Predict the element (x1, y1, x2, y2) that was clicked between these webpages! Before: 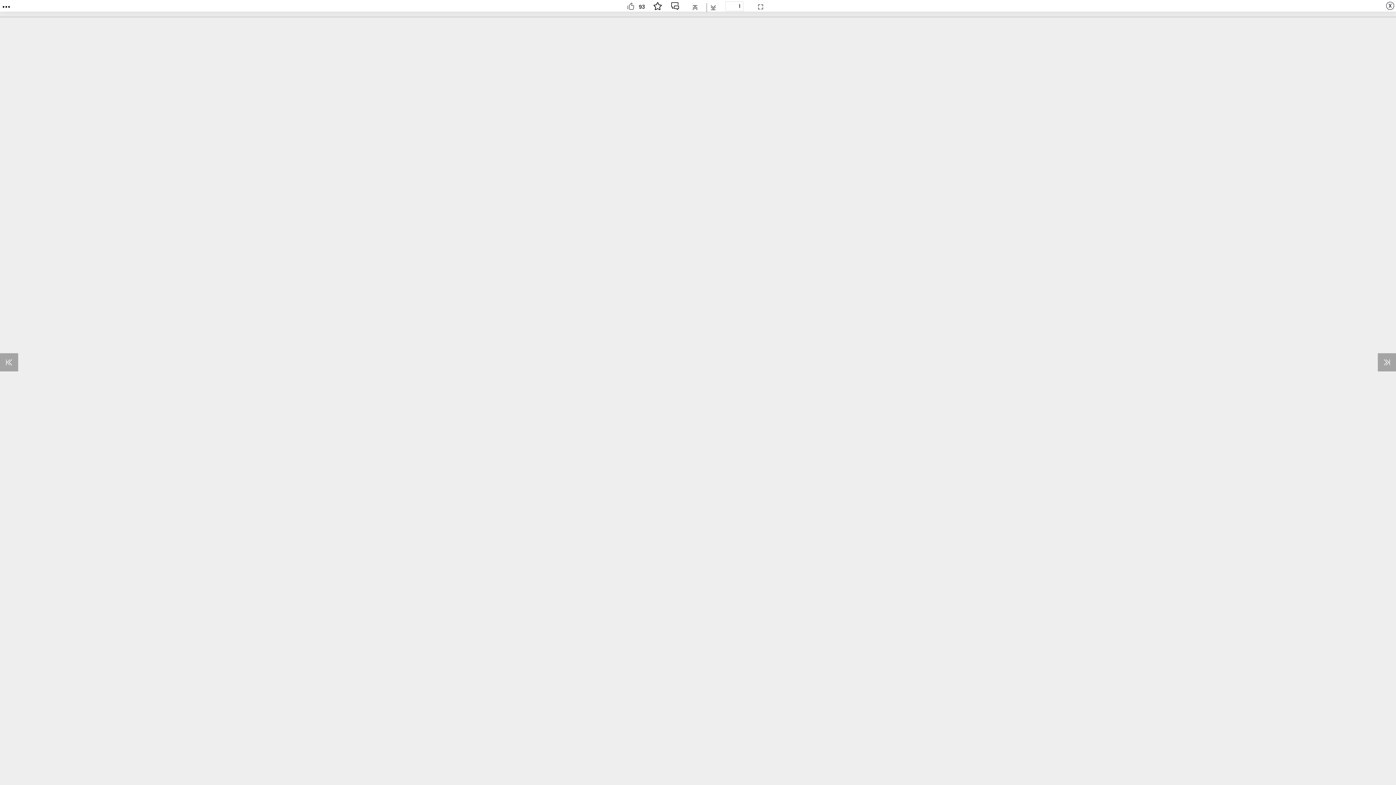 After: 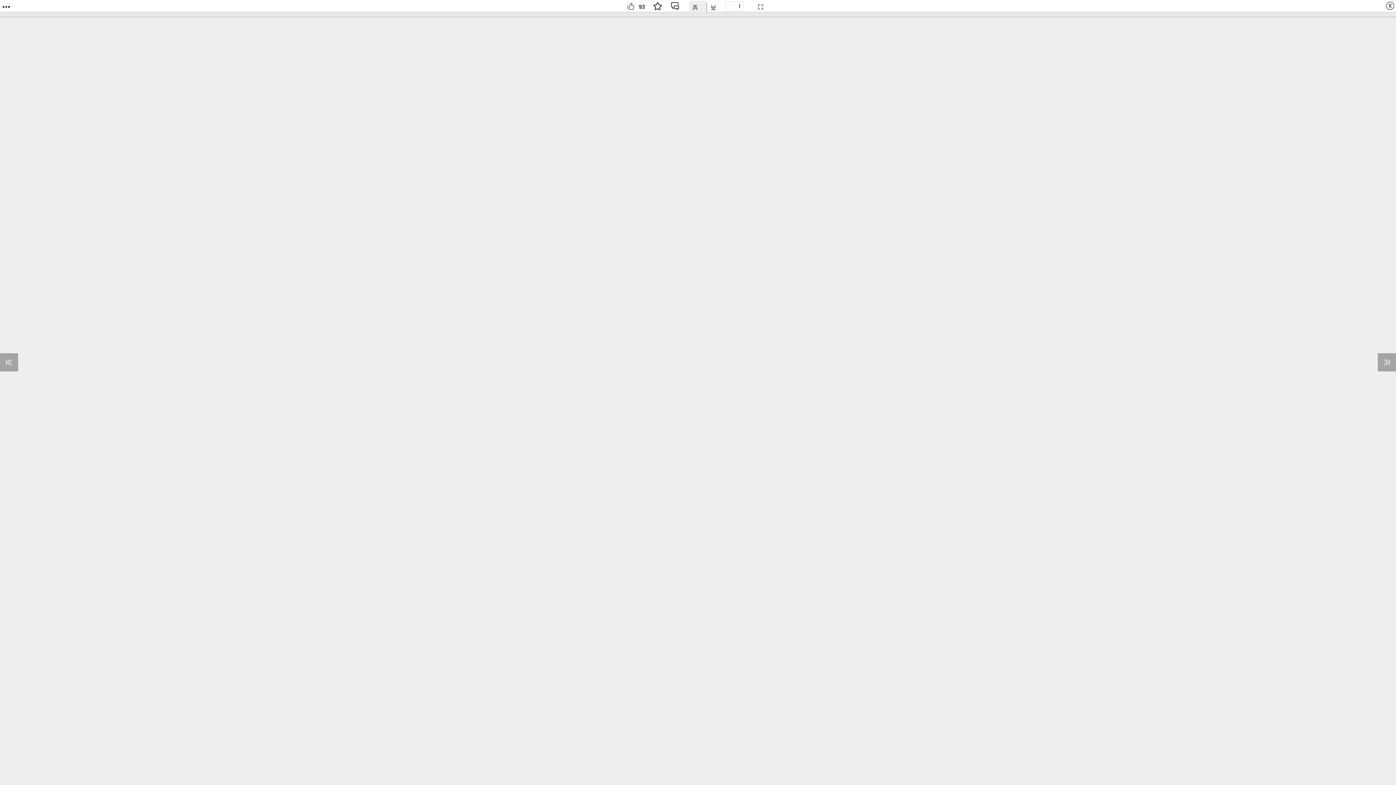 Action: bbox: (689, 0, 706, 12) label: Previous